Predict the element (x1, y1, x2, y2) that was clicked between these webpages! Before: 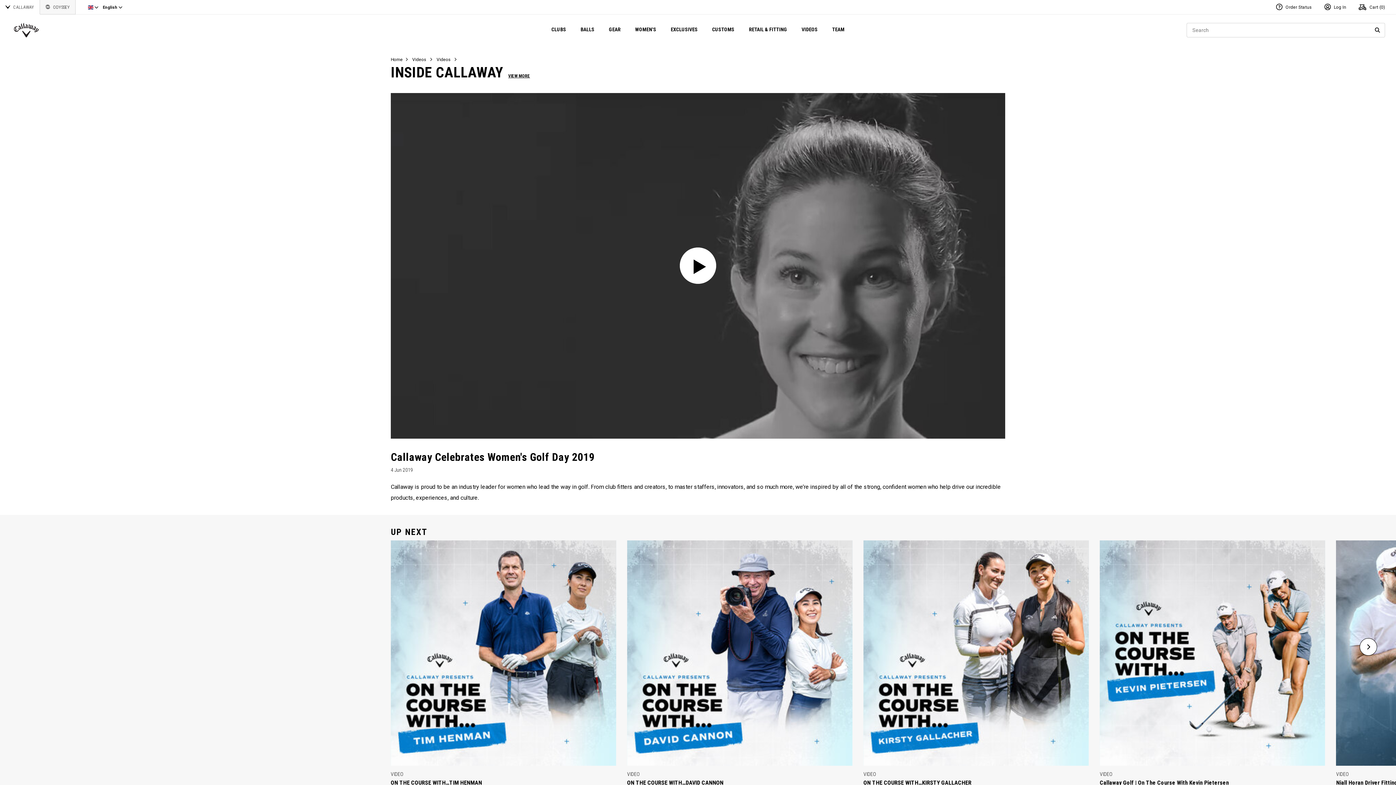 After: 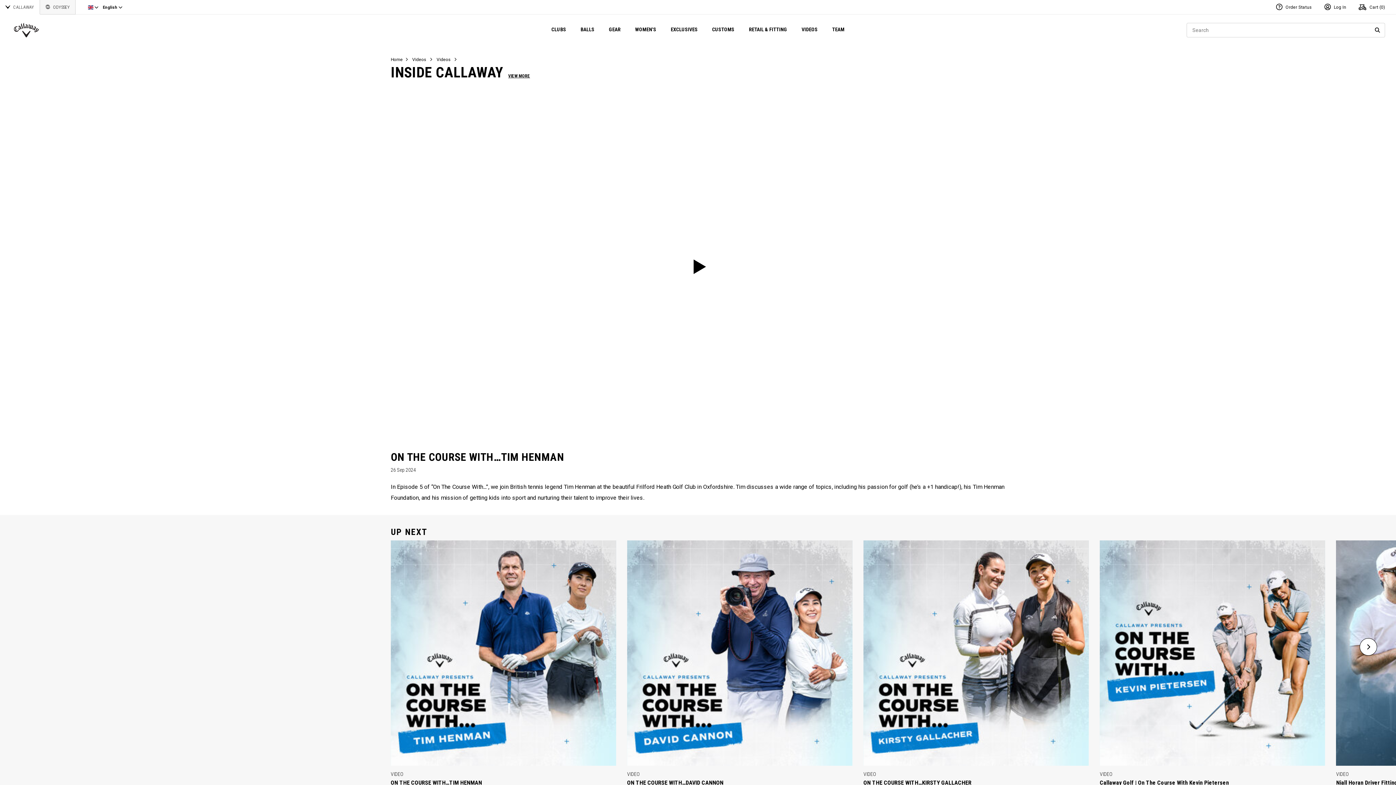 Action: bbox: (390, 540, 616, 786) label: Watch Now: ON THE COURSE WITH…TIM HENMAN